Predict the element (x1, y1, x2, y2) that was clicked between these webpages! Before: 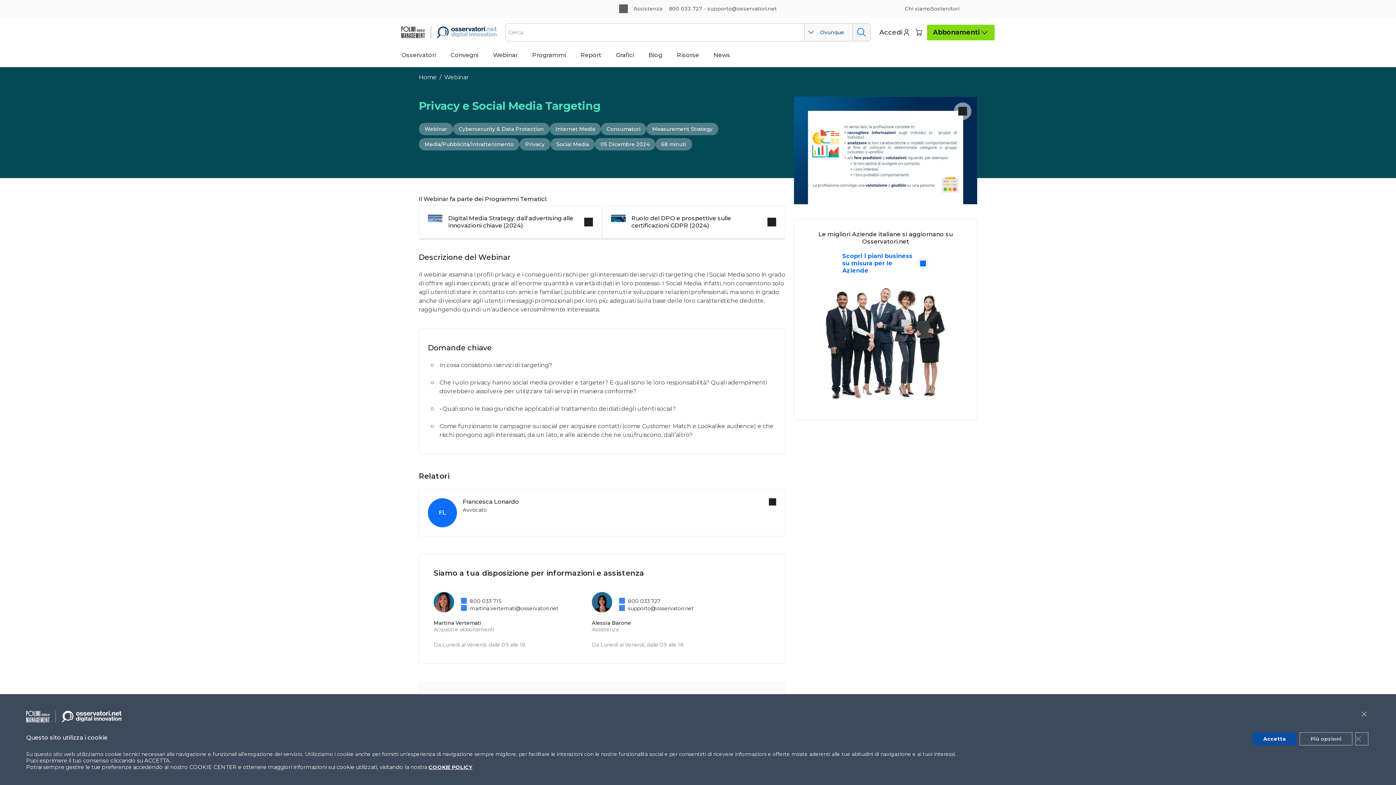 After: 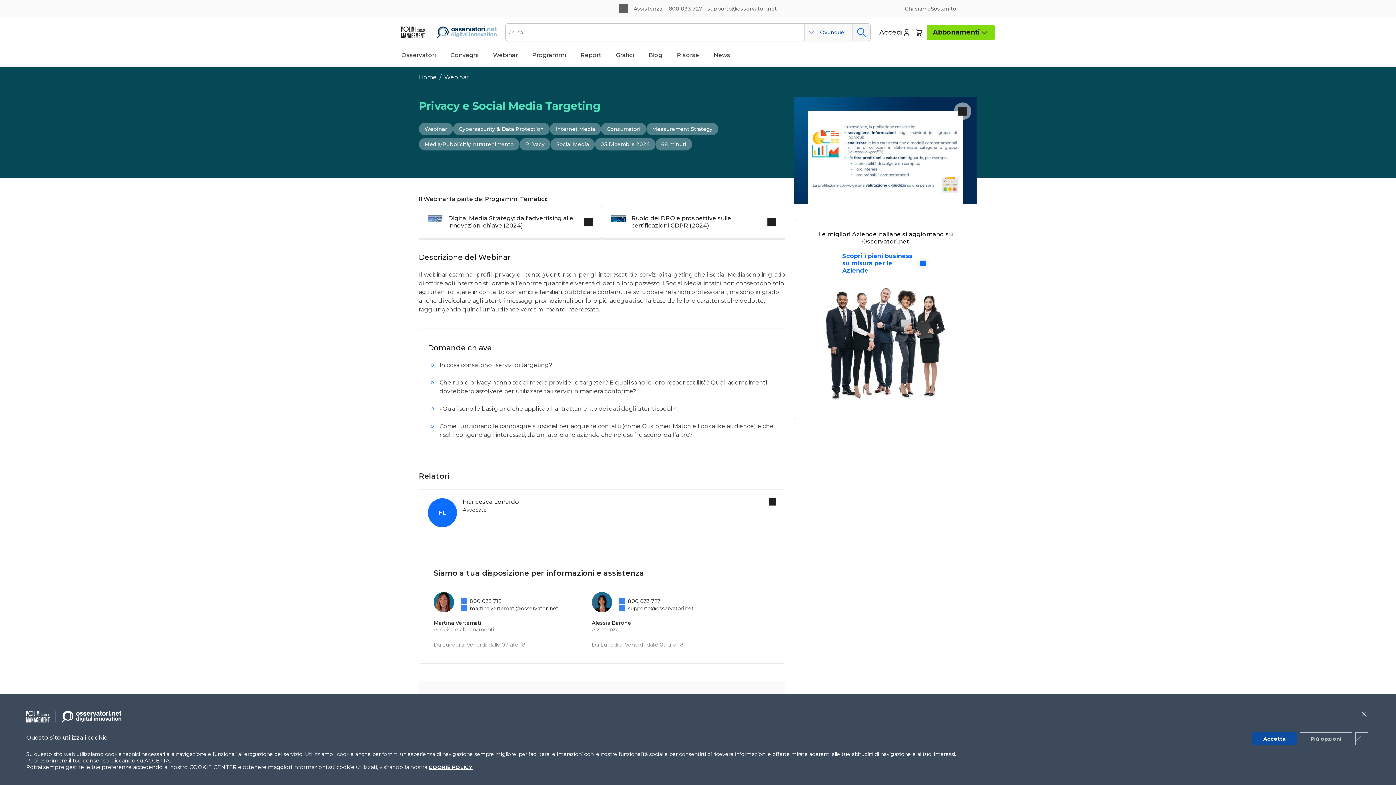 Action: label: 800 033 715 bbox: (469, 598, 501, 604)